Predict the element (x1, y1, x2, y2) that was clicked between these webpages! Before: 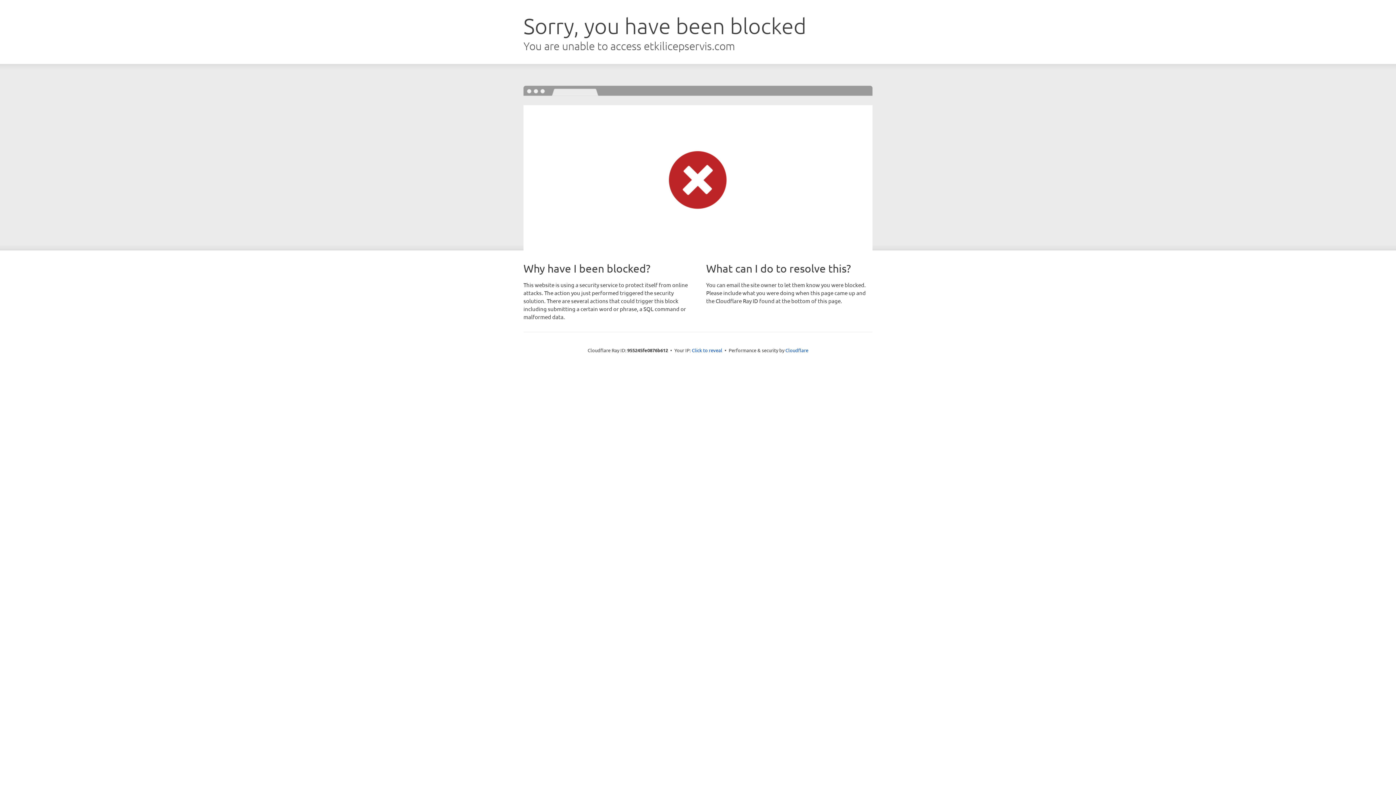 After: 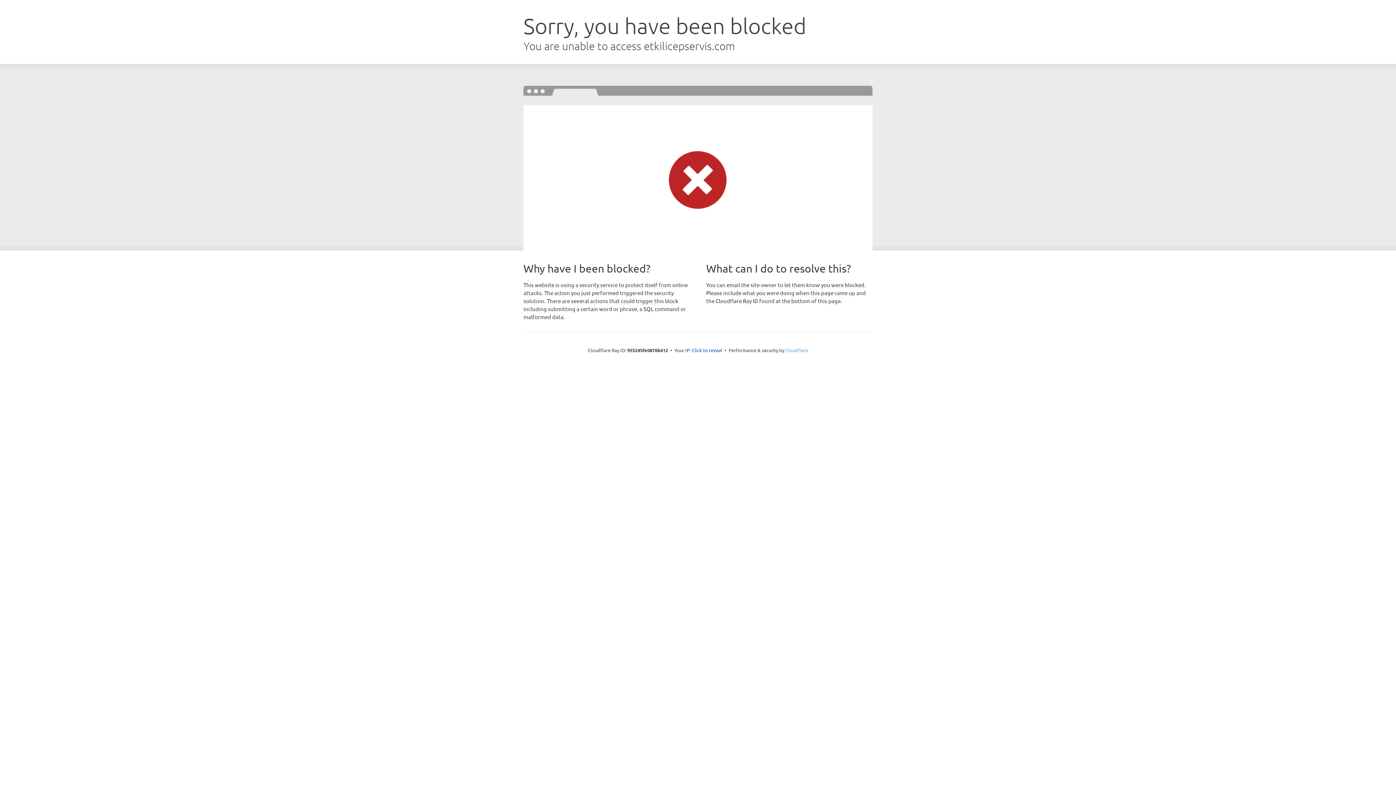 Action: label: Cloudflare bbox: (785, 347, 808, 353)